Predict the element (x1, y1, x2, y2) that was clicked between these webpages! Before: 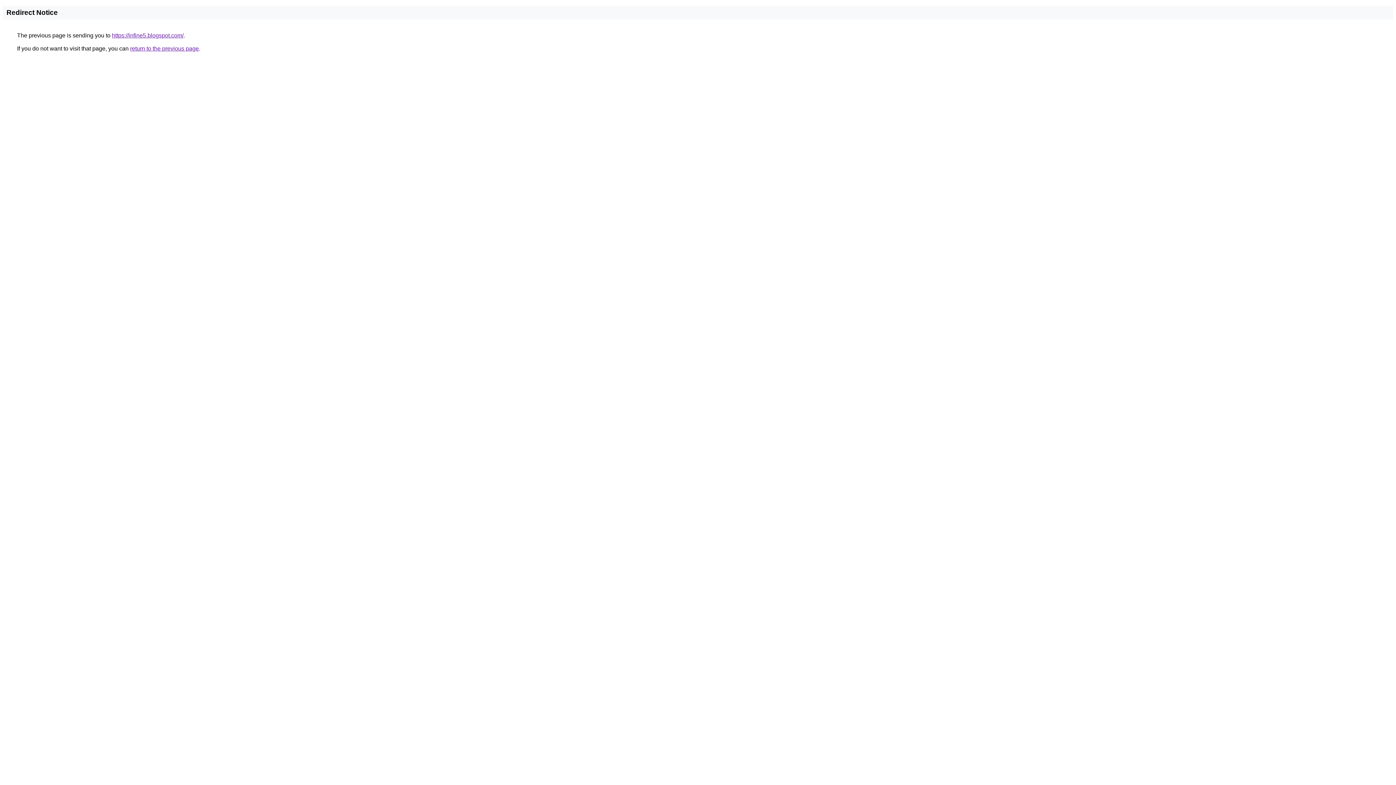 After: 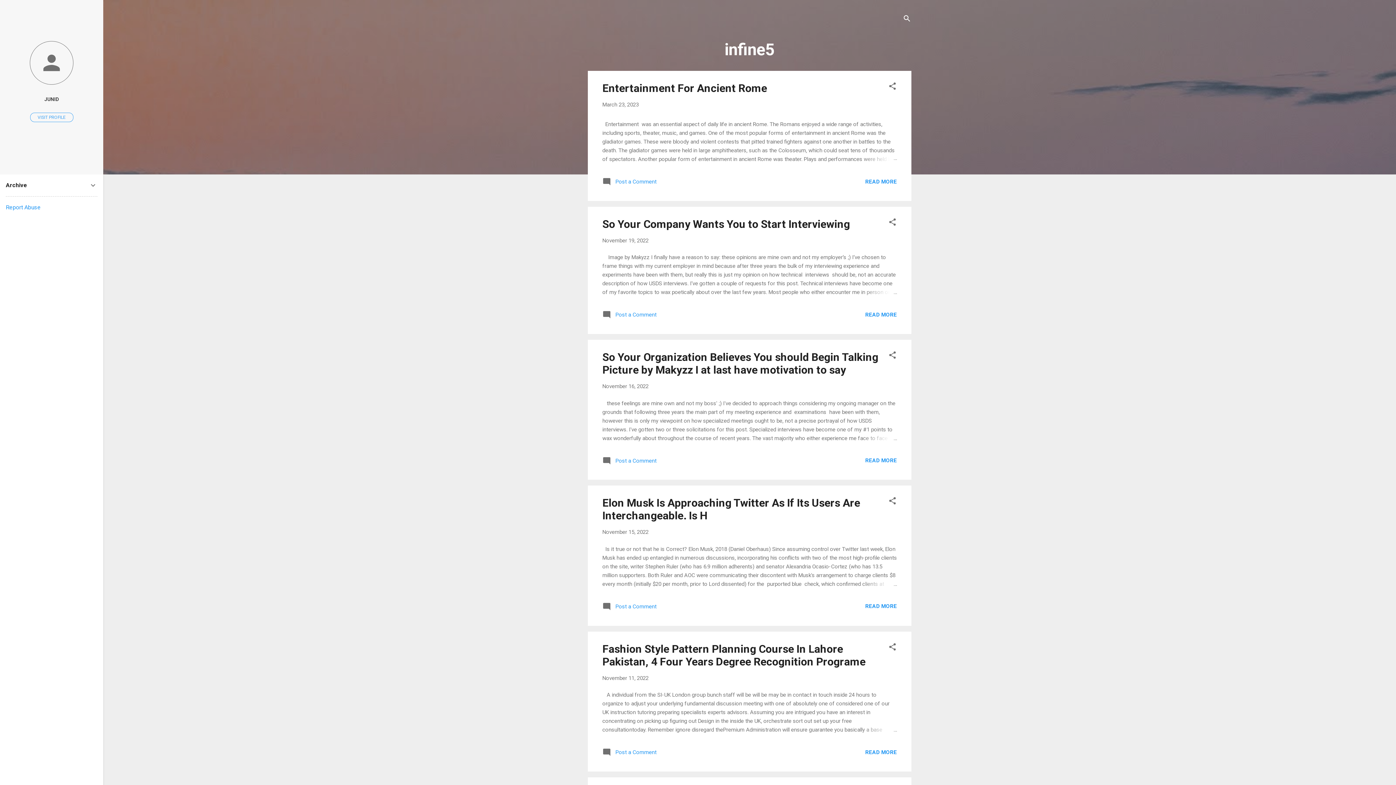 Action: label: https://infine5.blogspot.com/ bbox: (112, 32, 183, 38)